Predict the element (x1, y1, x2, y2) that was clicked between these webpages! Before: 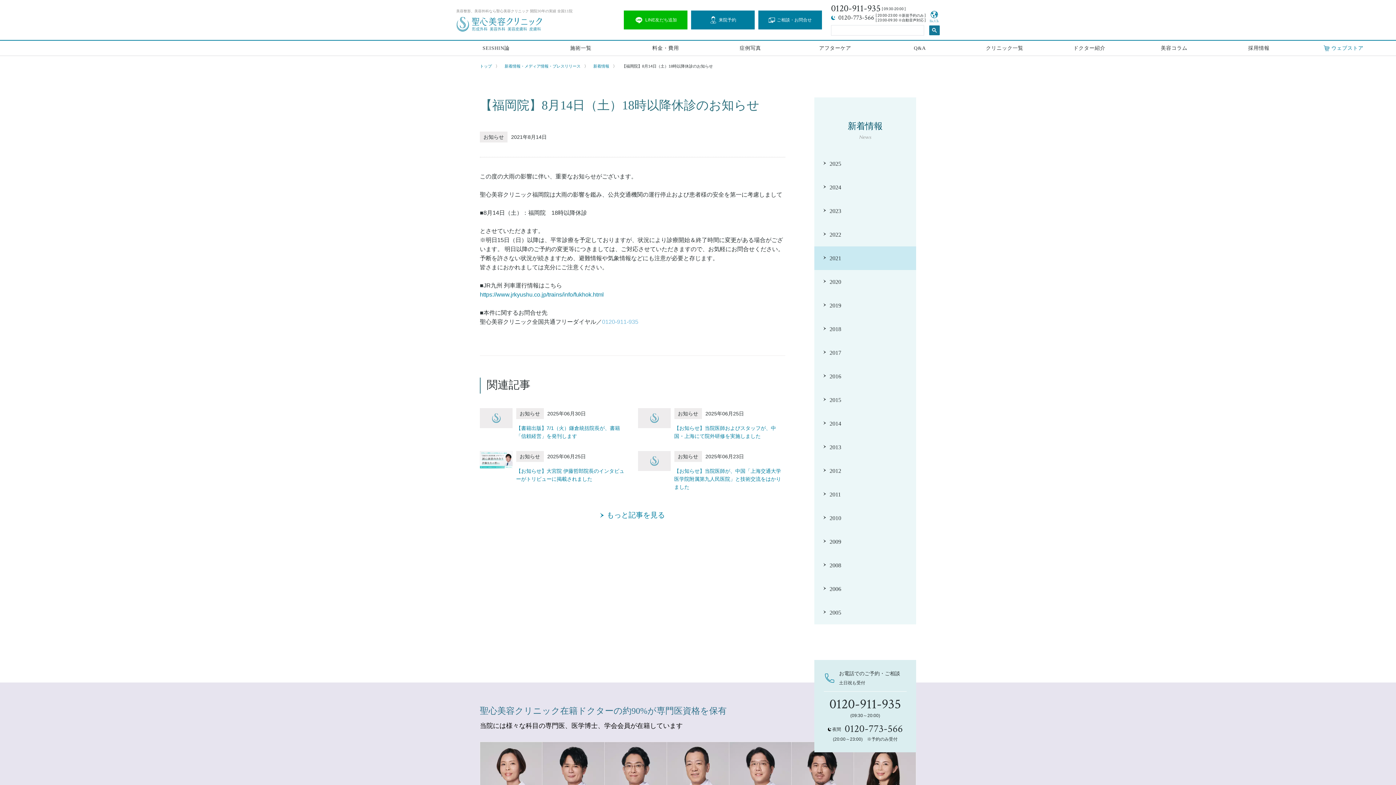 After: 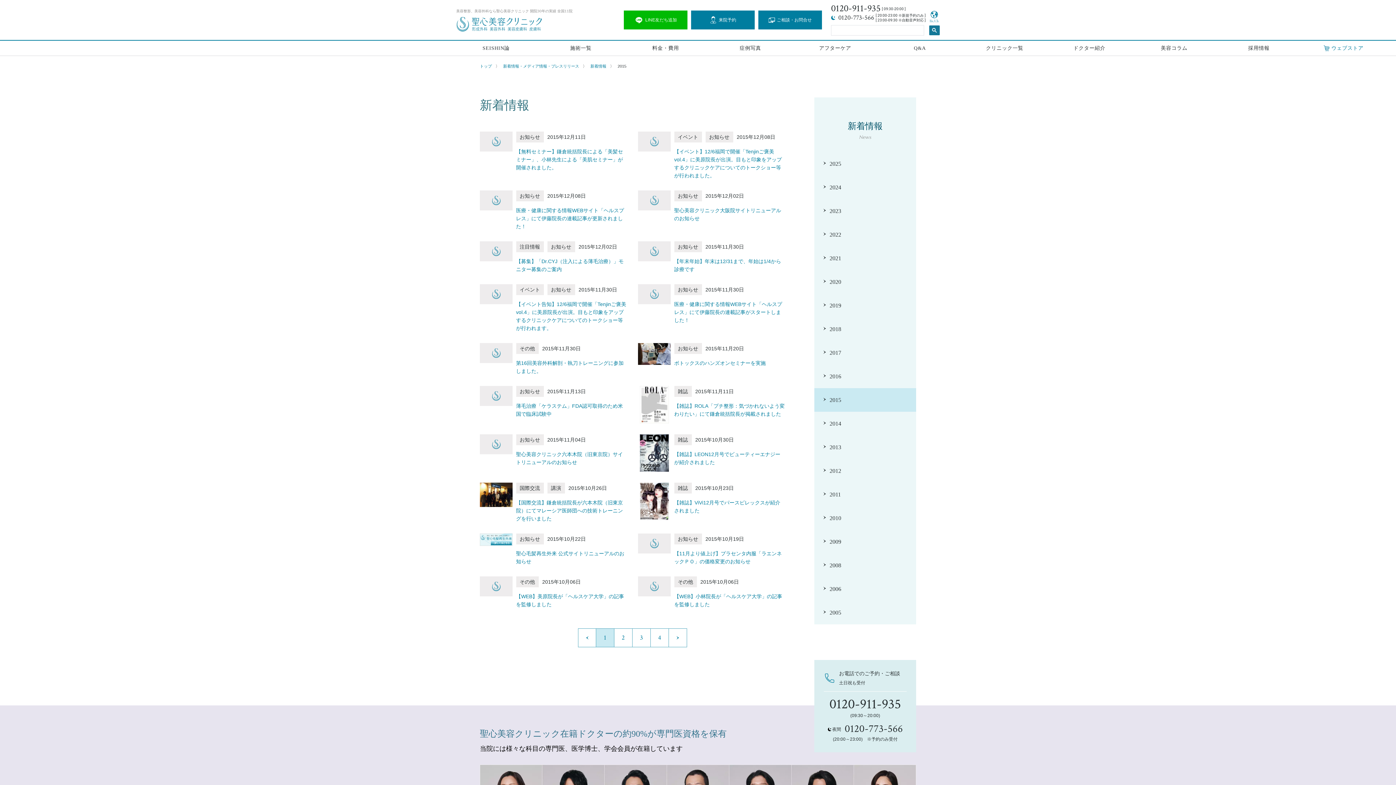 Action: bbox: (814, 388, 916, 412) label: 2015